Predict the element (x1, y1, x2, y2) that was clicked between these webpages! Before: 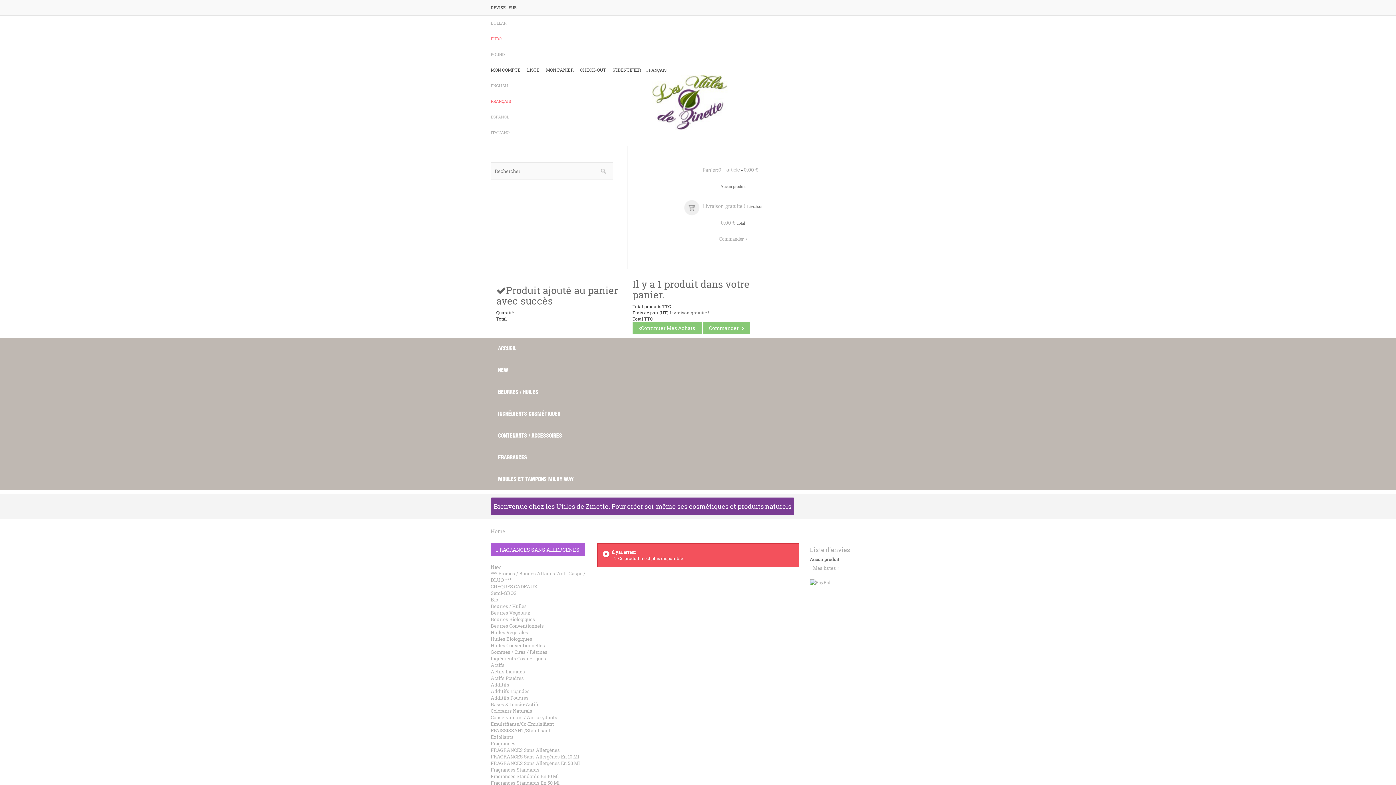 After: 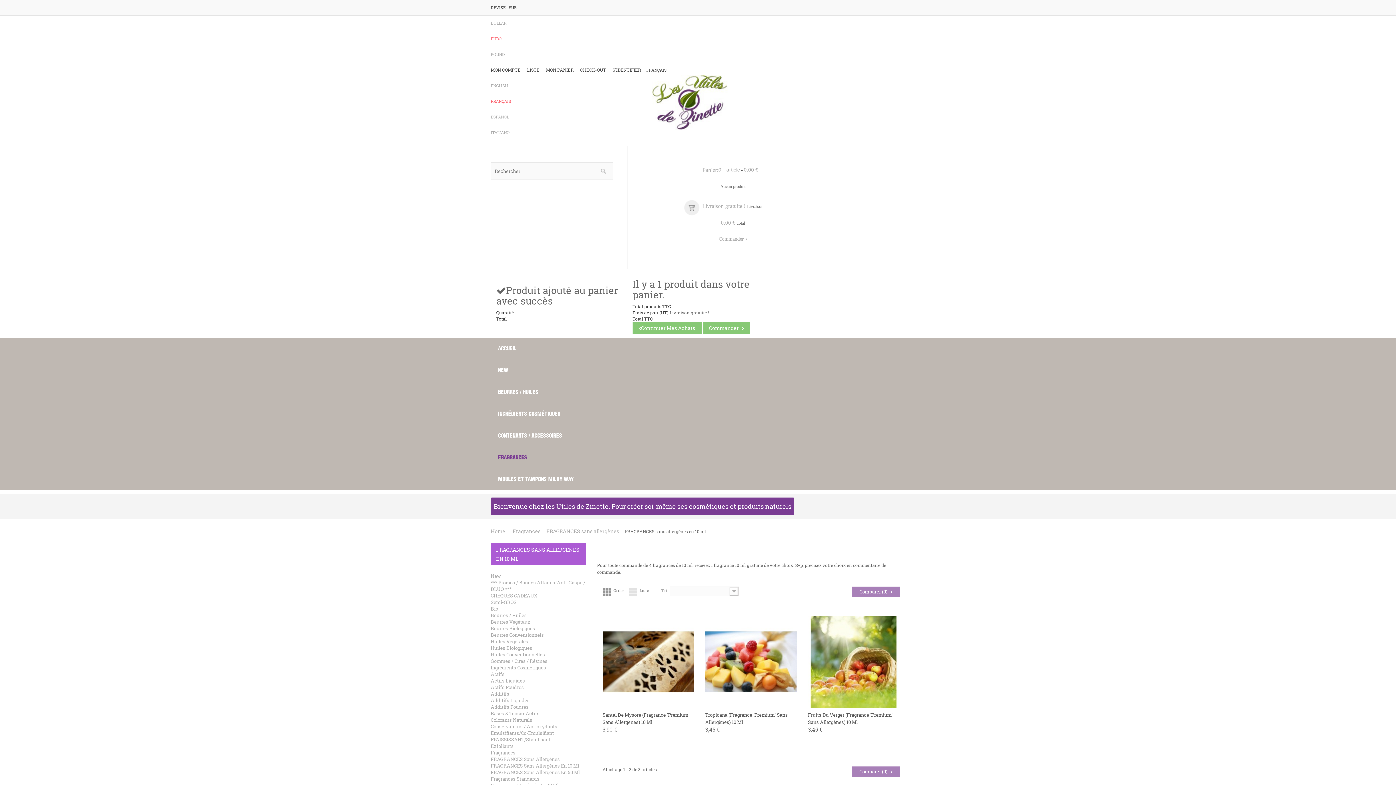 Action: label: FRAGRANCES Sans Allergènes En 10 Ml bbox: (490, 753, 579, 760)